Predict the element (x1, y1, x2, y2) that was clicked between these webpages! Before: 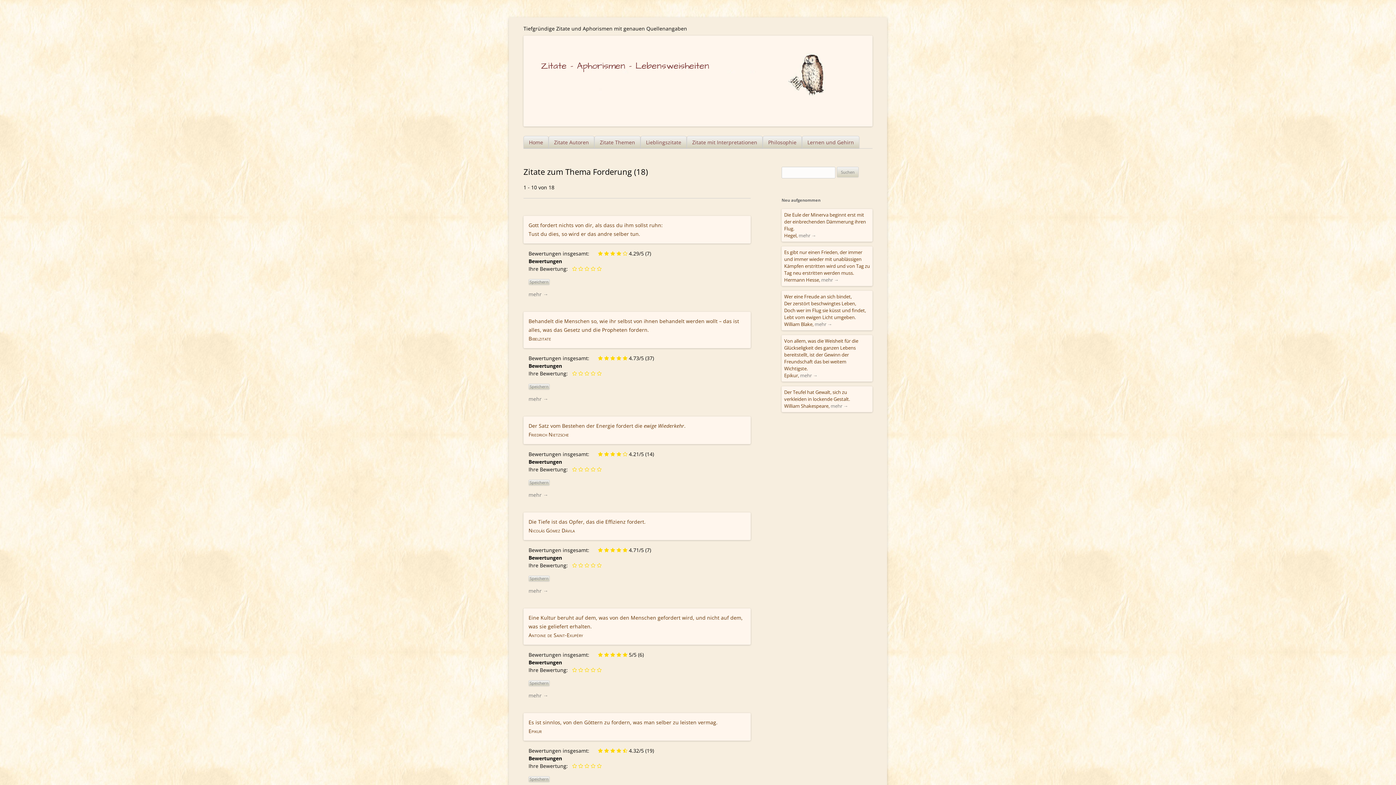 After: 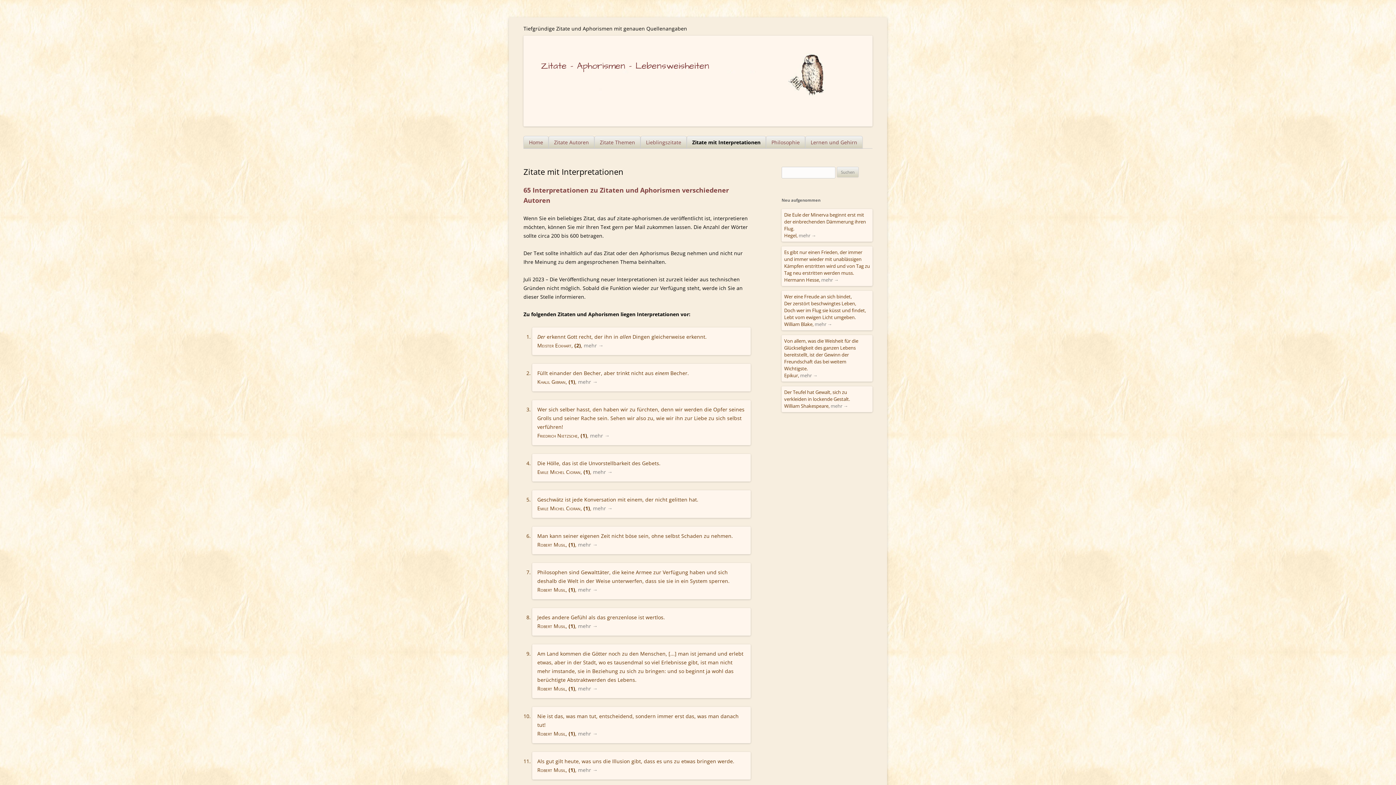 Action: bbox: (686, 136, 762, 148) label: Zitate mit Interpretationen